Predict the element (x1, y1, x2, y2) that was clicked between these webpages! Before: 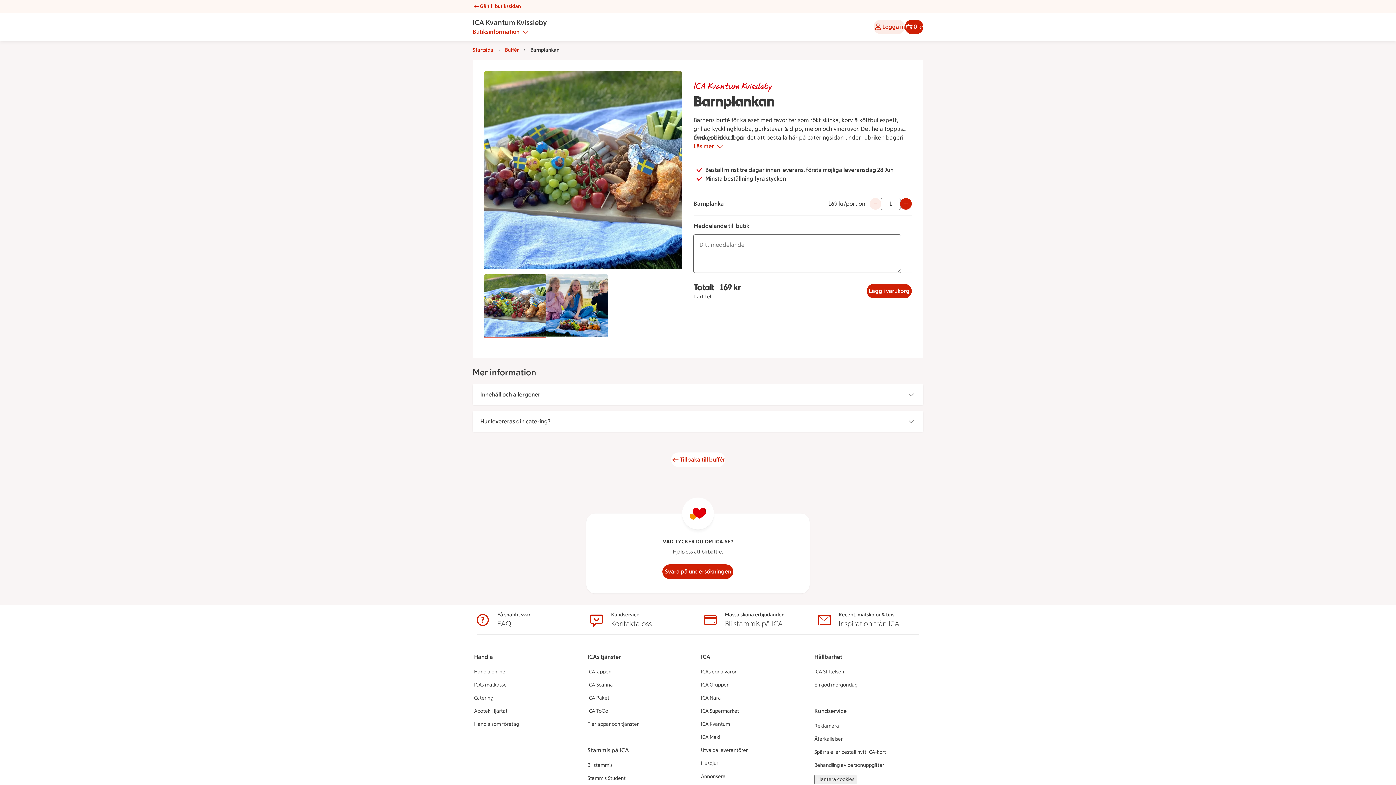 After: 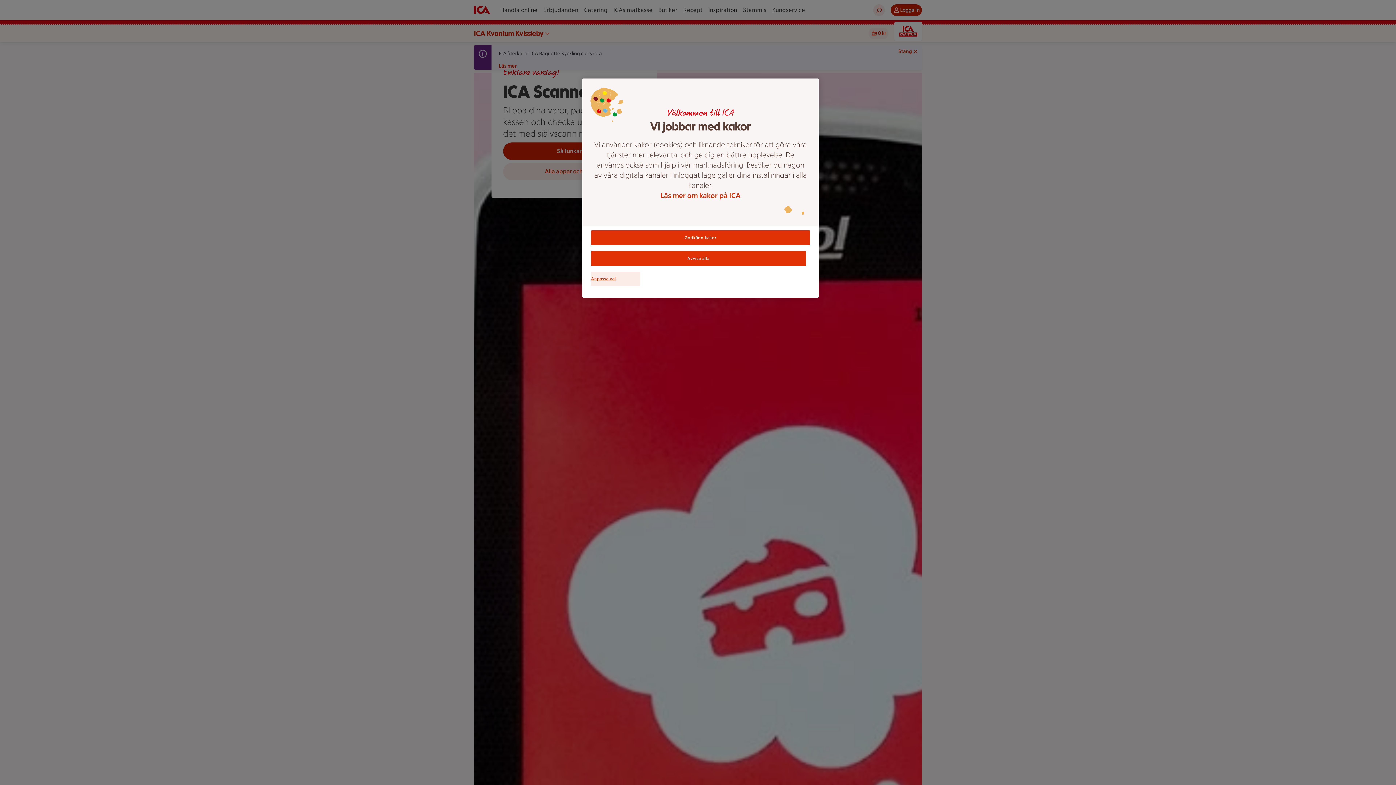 Action: bbox: (587, 681, 613, 689) label: ICA Scanna